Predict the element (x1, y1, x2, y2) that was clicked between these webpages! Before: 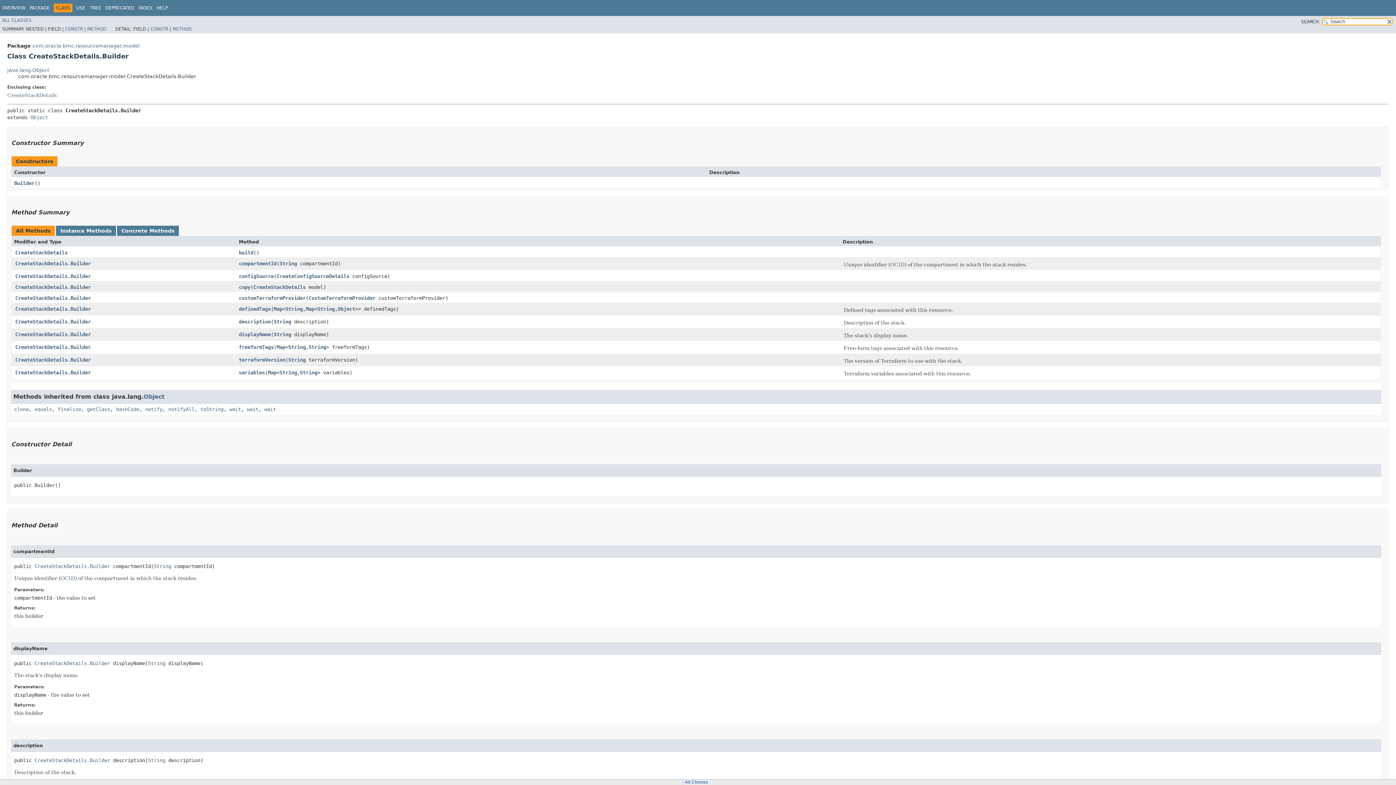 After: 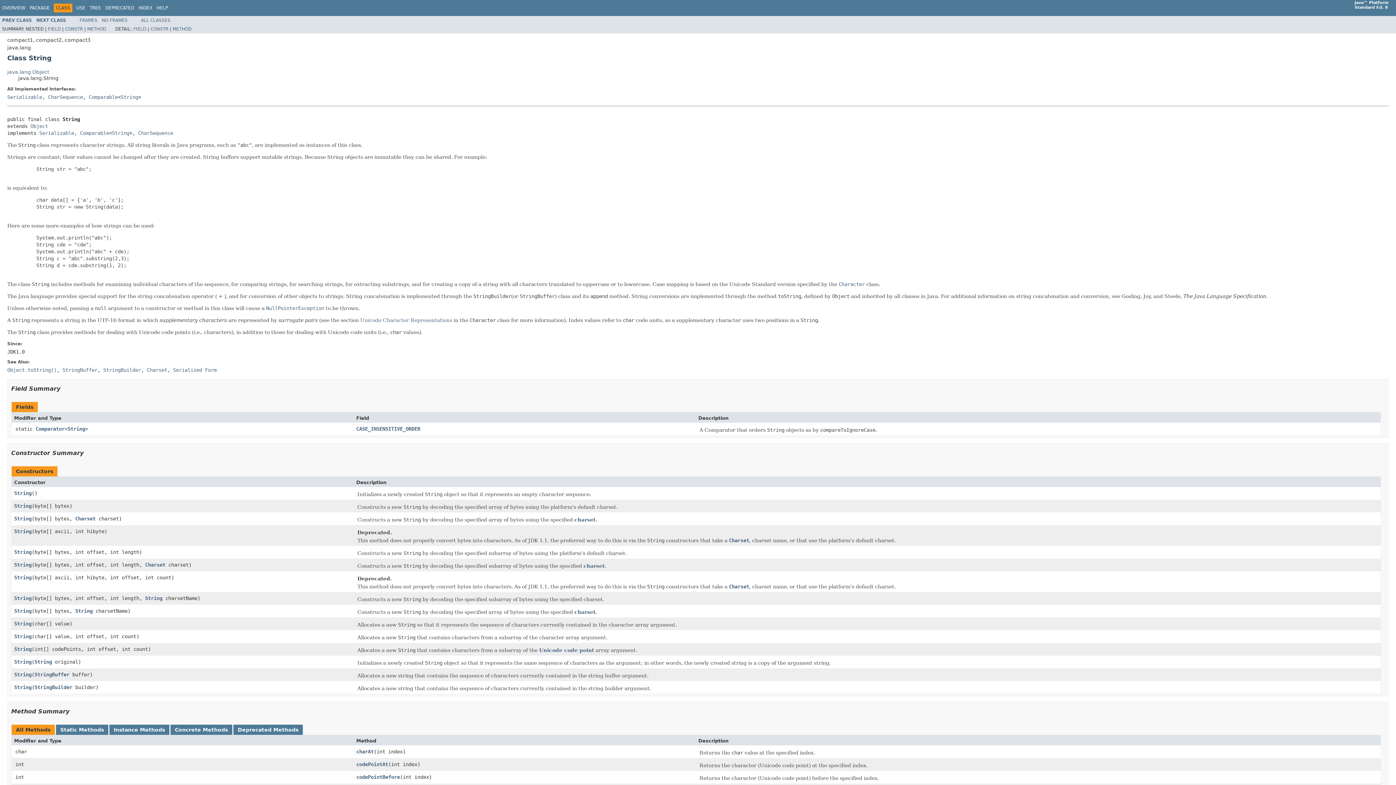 Action: label: String bbox: (288, 344, 305, 350)